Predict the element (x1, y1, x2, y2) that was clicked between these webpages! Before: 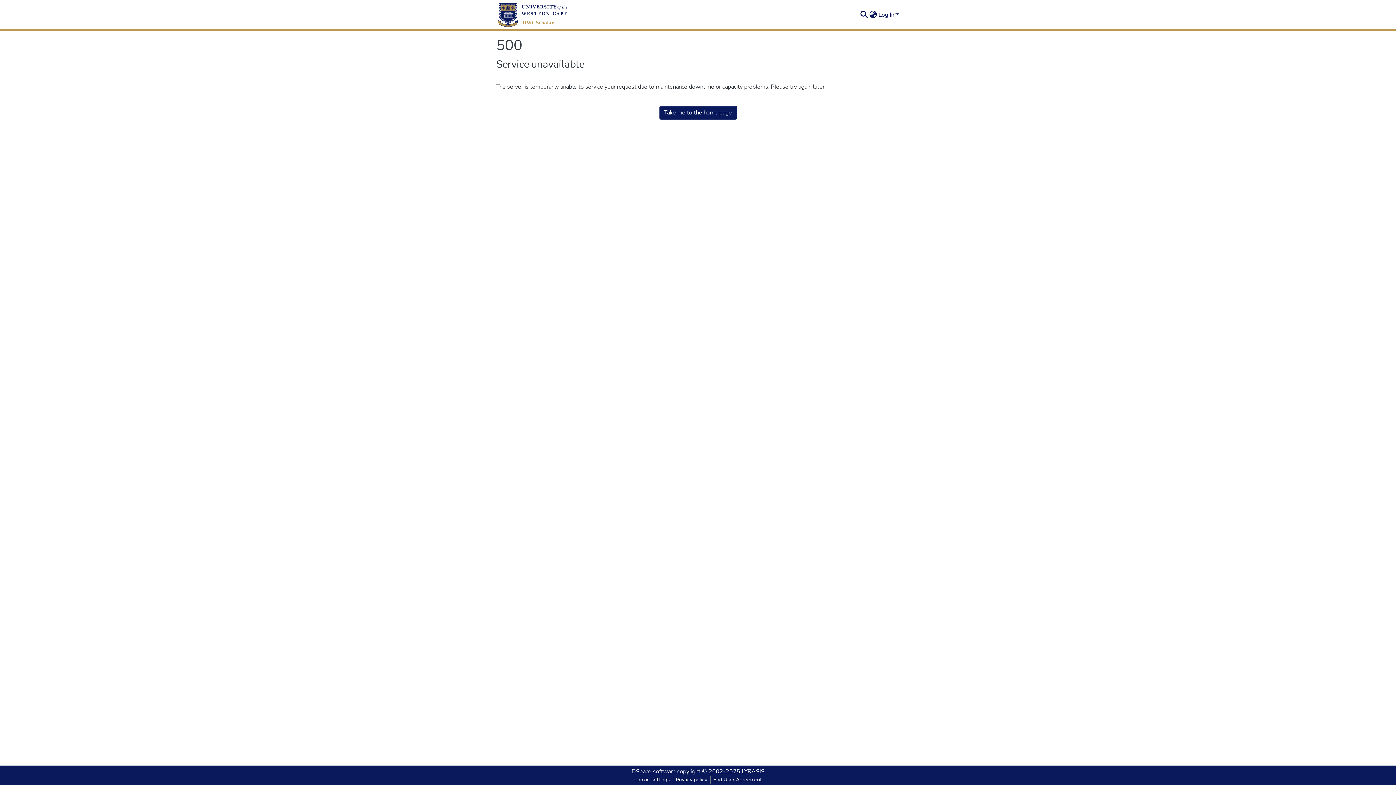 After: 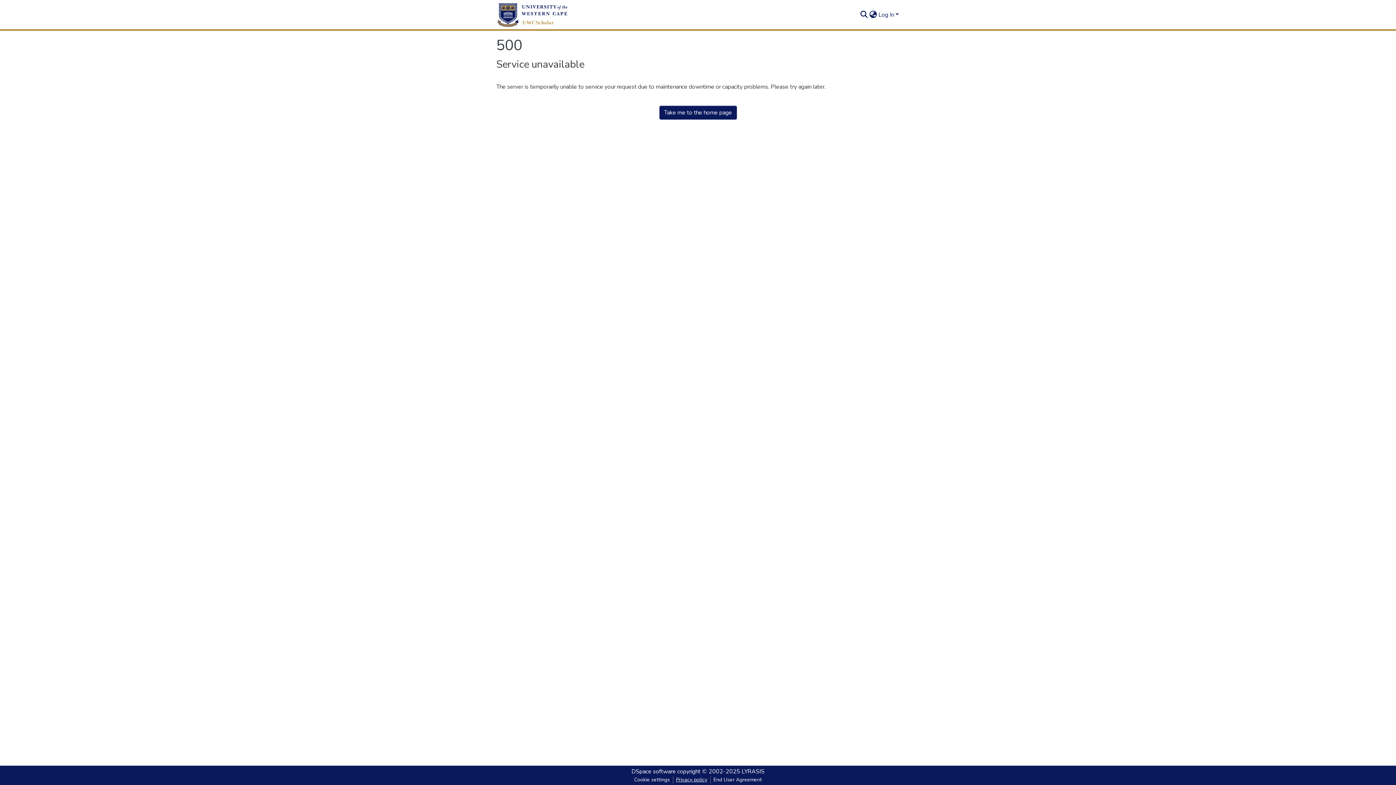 Action: label: Privacy policy bbox: (673, 776, 710, 784)